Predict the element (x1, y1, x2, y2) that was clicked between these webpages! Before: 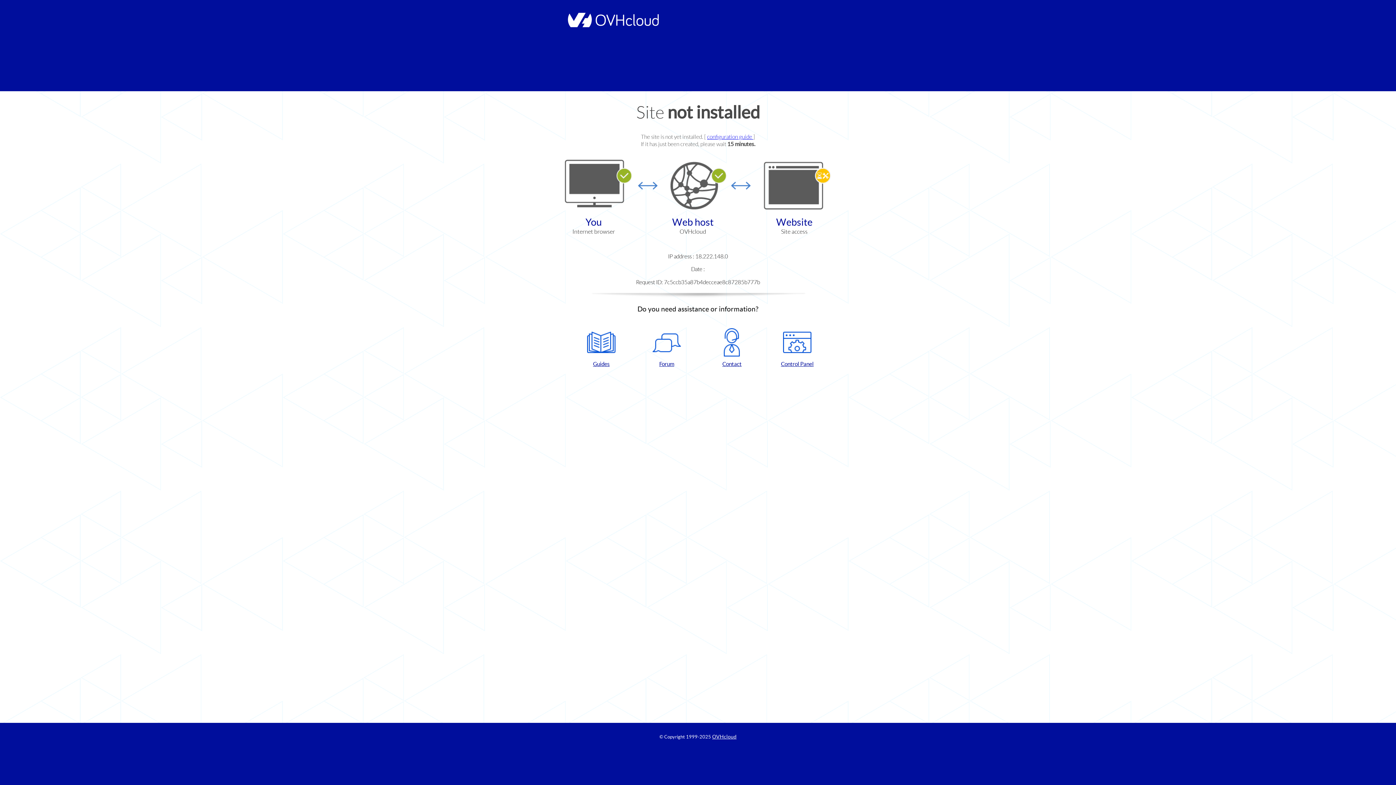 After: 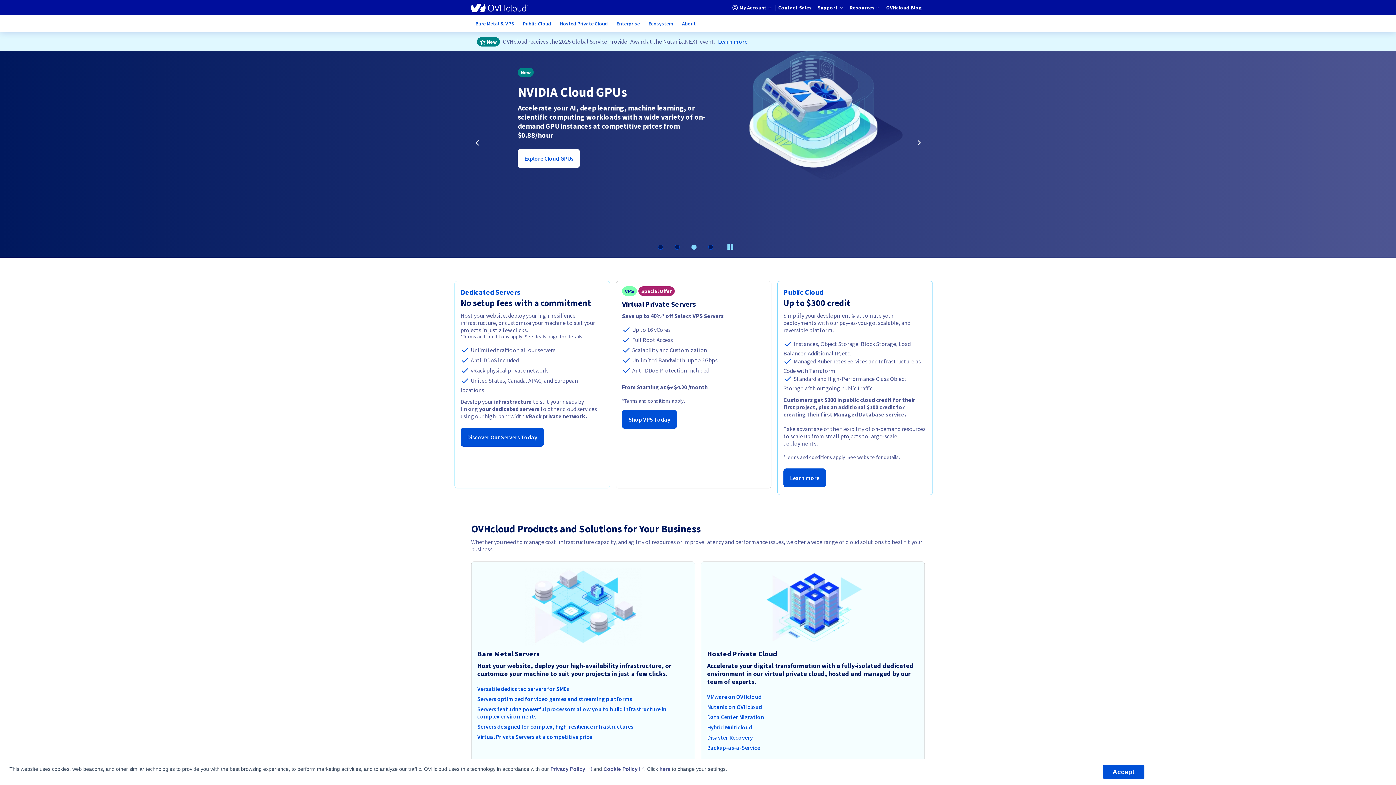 Action: label: OVHcloud bbox: (712, 734, 736, 740)